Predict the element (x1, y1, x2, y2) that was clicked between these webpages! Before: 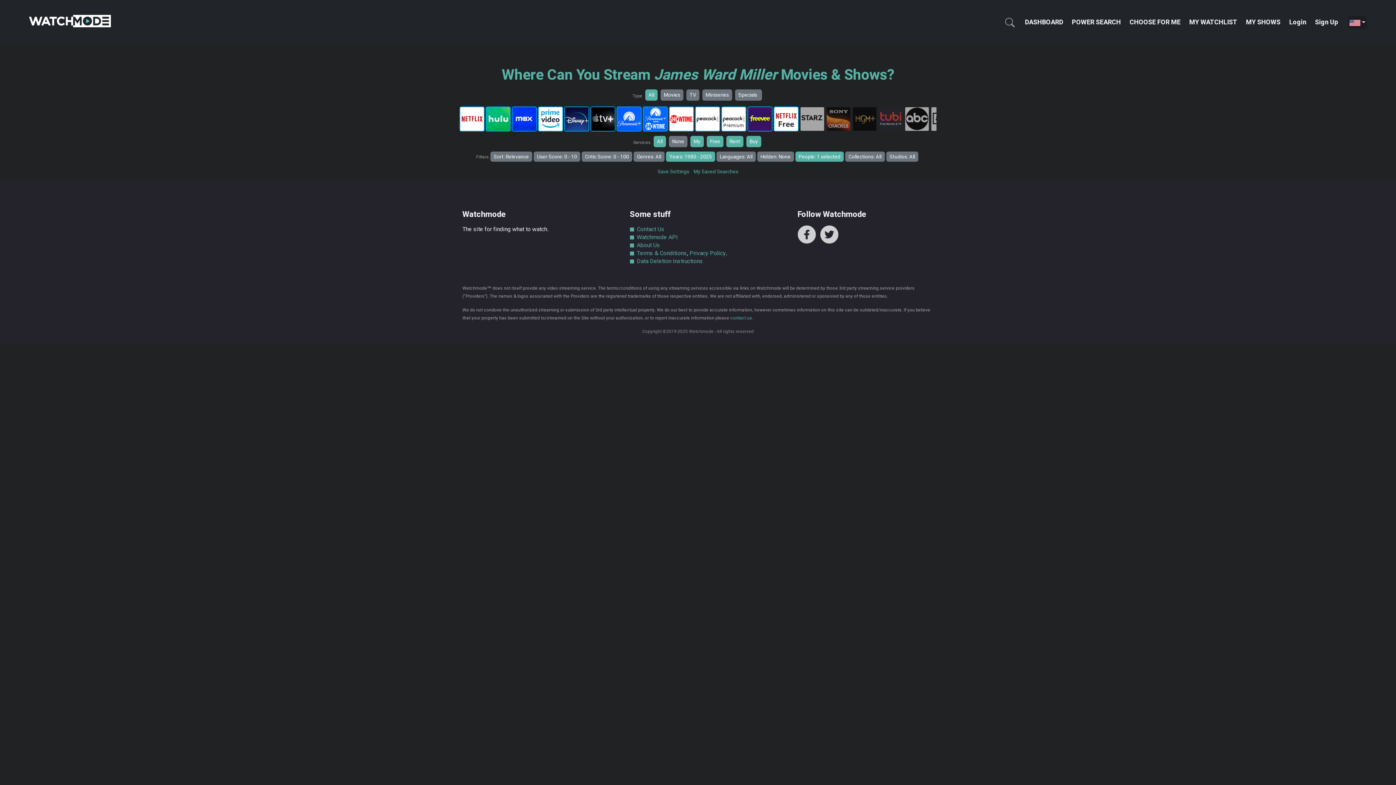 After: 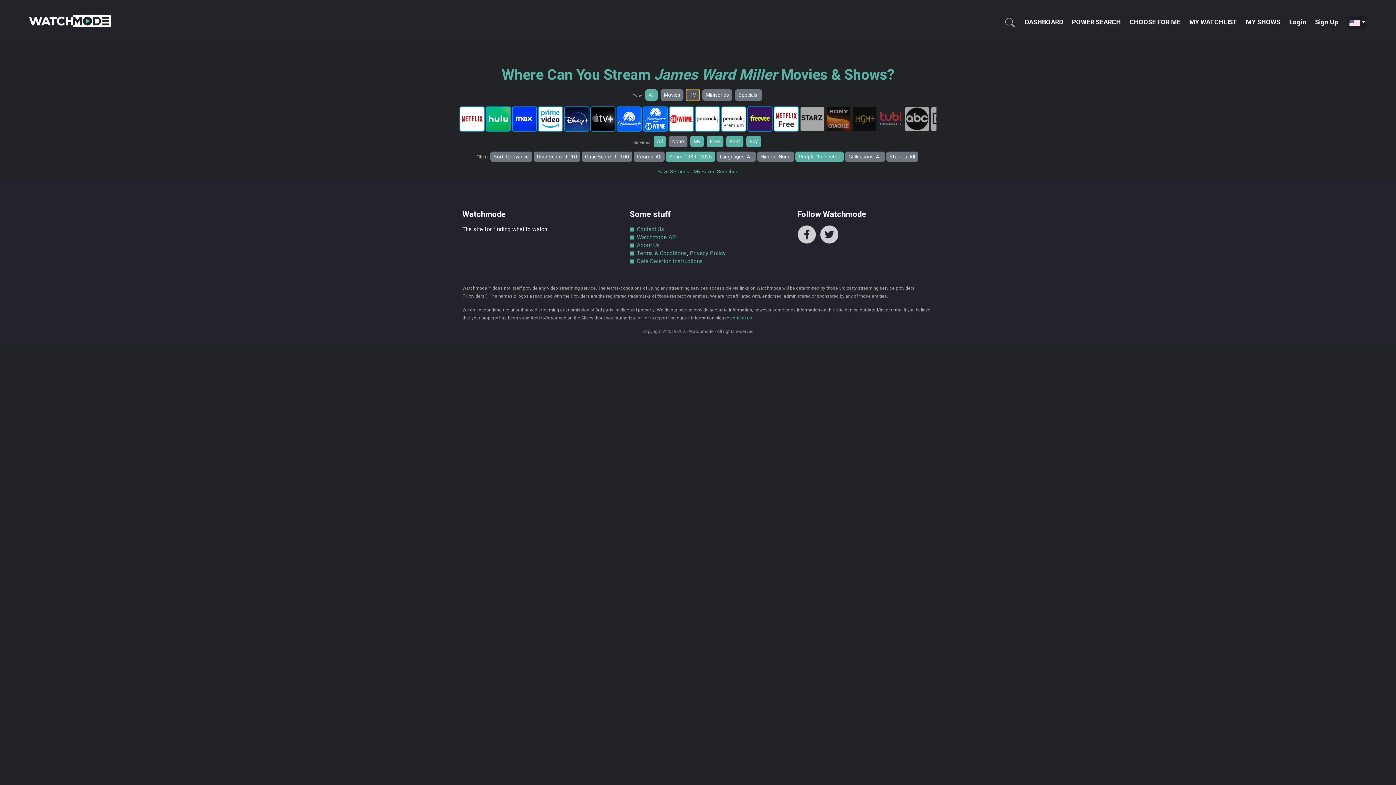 Action: bbox: (686, 89, 699, 100) label: TV